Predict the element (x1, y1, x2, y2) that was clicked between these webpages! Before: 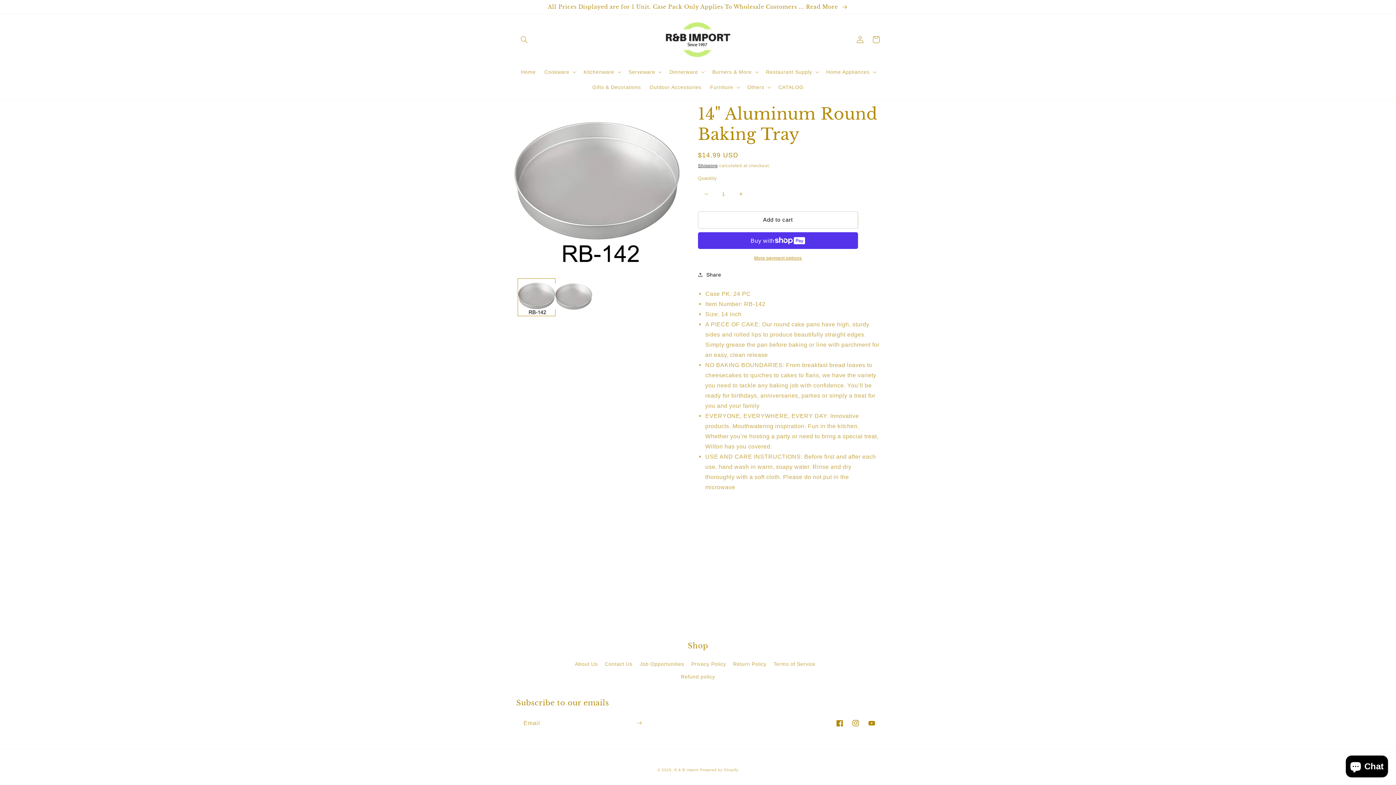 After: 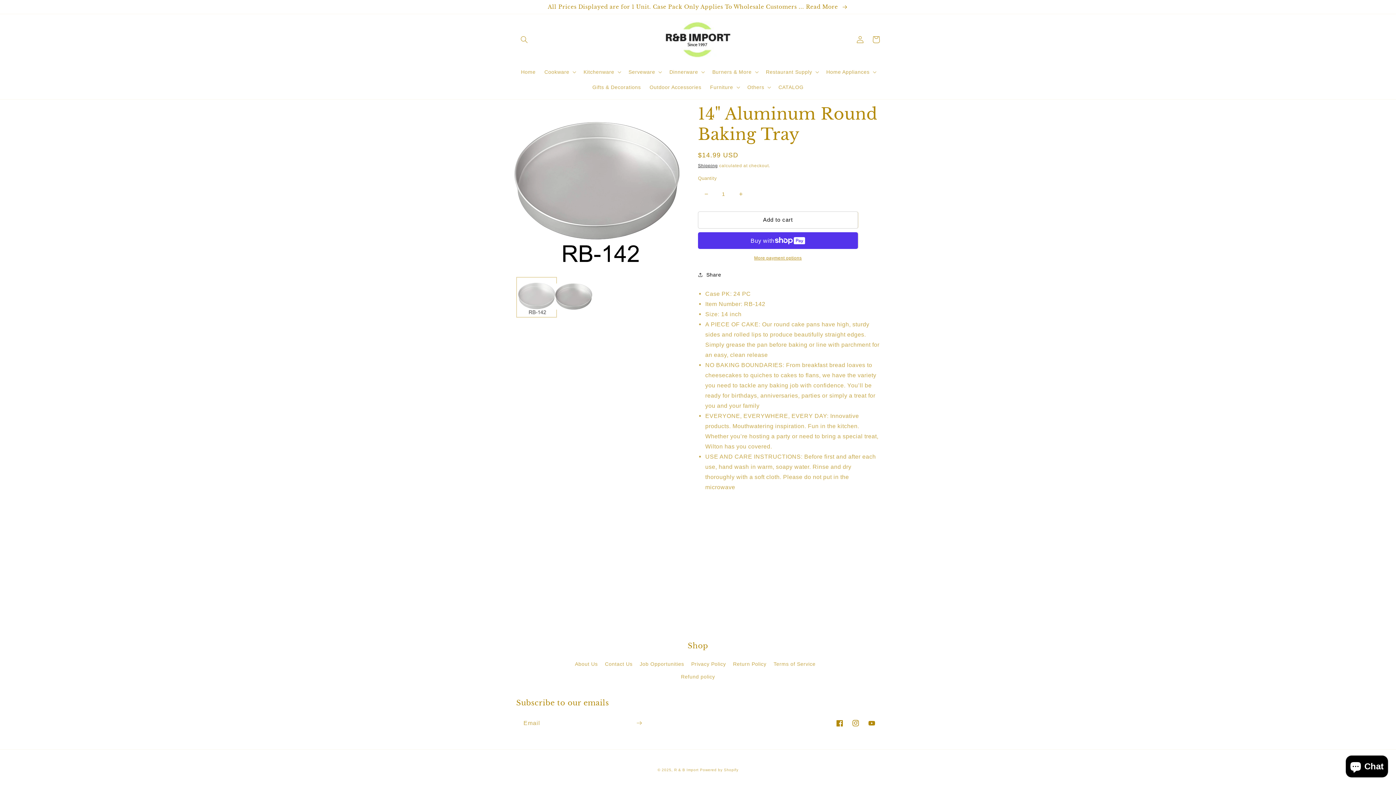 Action: bbox: (518, 278, 555, 315) label: Load image 1 in gallery view